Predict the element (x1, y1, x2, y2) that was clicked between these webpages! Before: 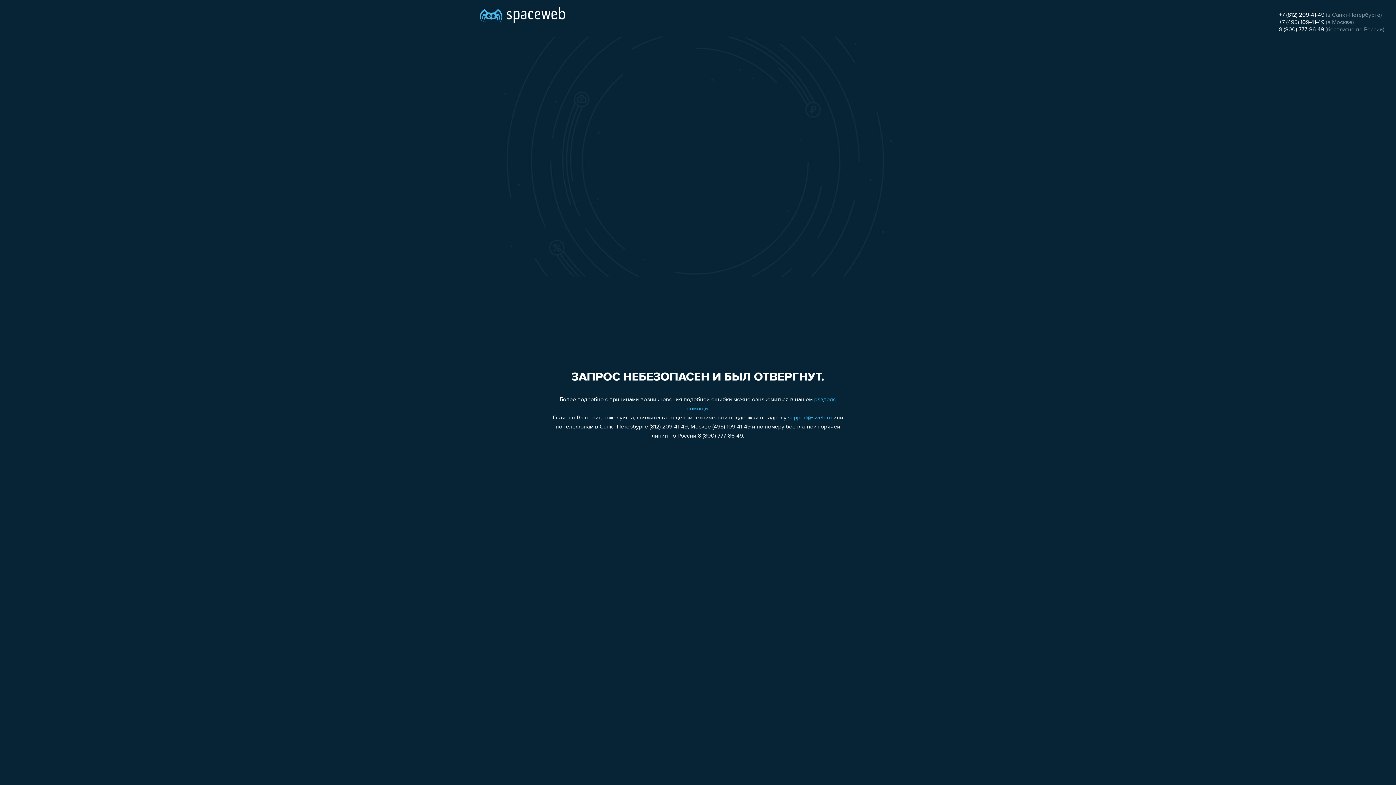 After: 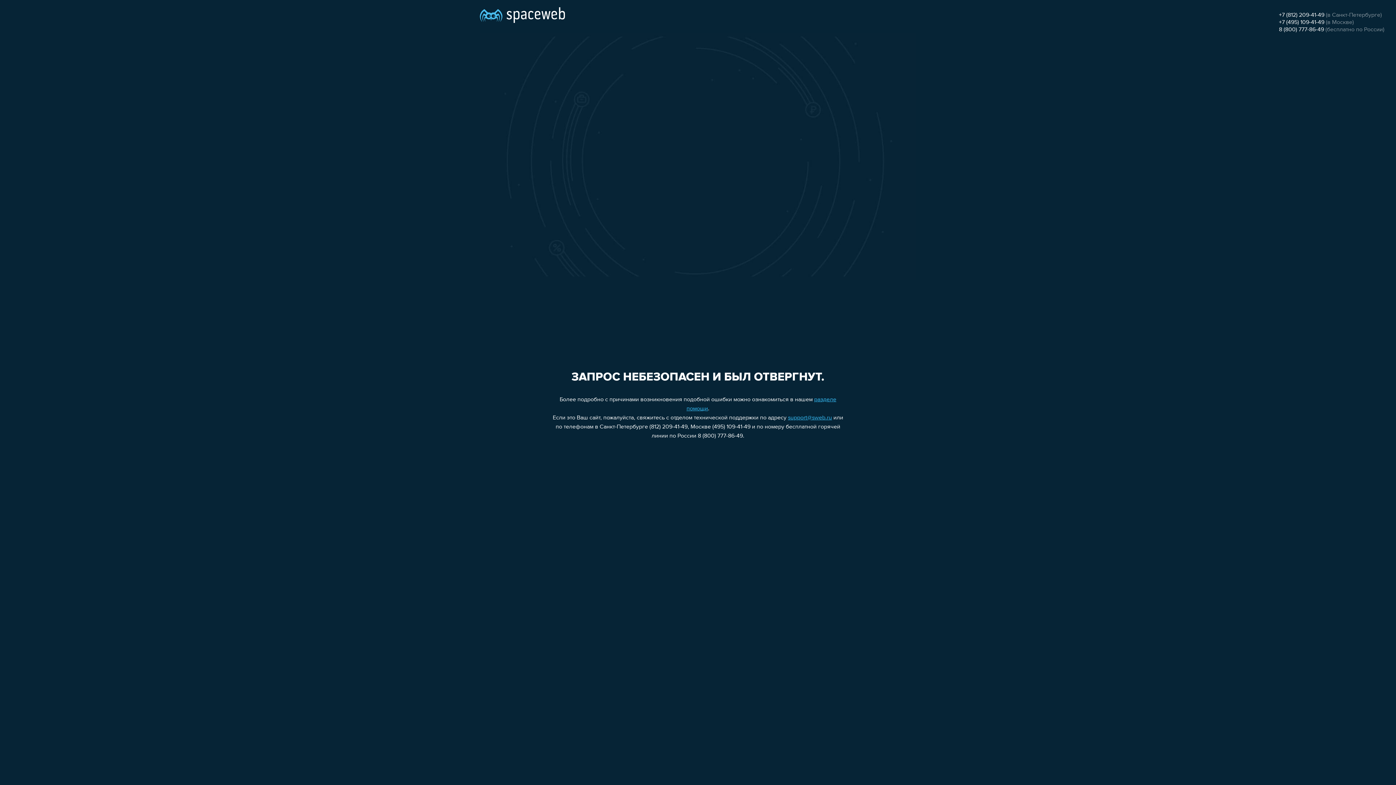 Action: label: +7 (812) 209-41-49 bbox: (1279, 12, 1324, 18)